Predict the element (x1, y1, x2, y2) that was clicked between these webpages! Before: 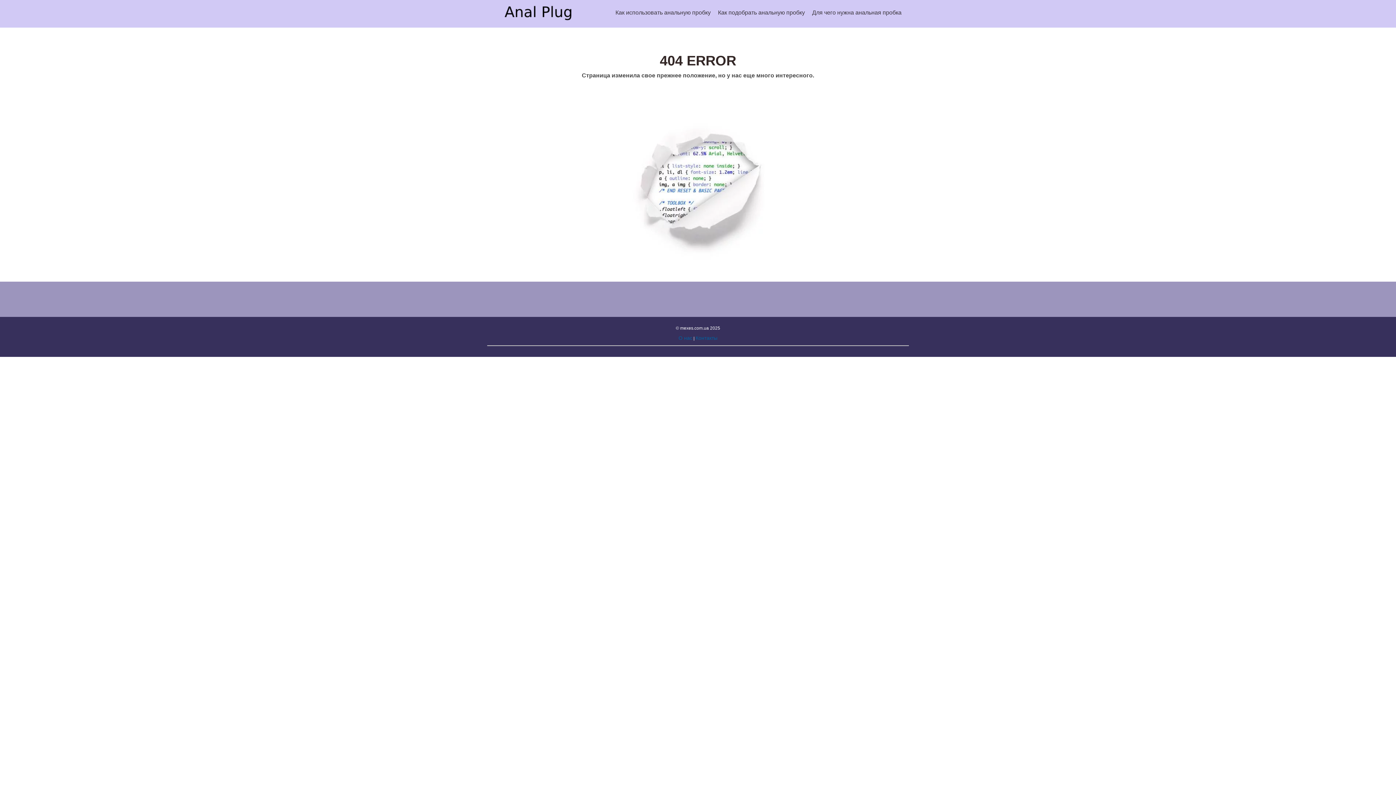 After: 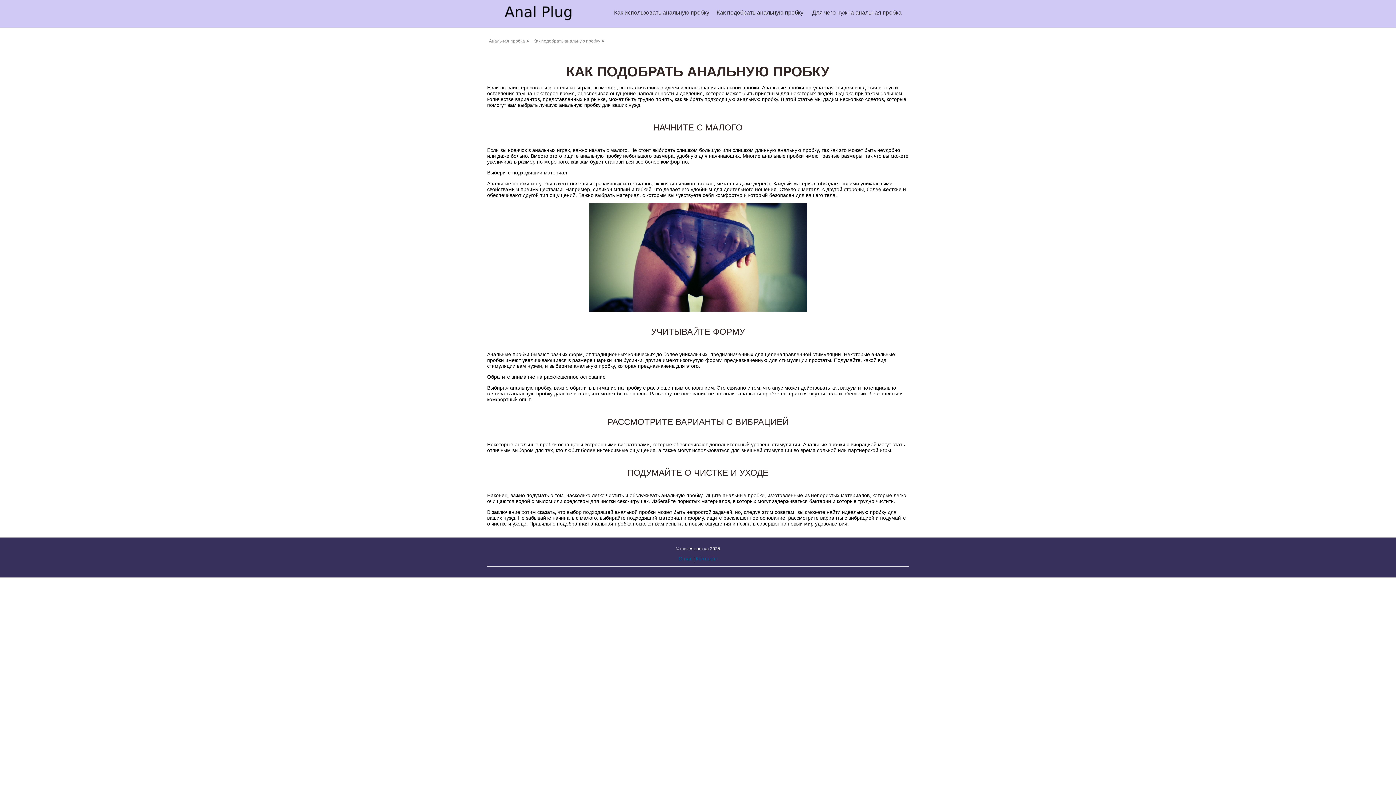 Action: bbox: (714, 4, 808, 21) label: Как подобрать анальную пробку